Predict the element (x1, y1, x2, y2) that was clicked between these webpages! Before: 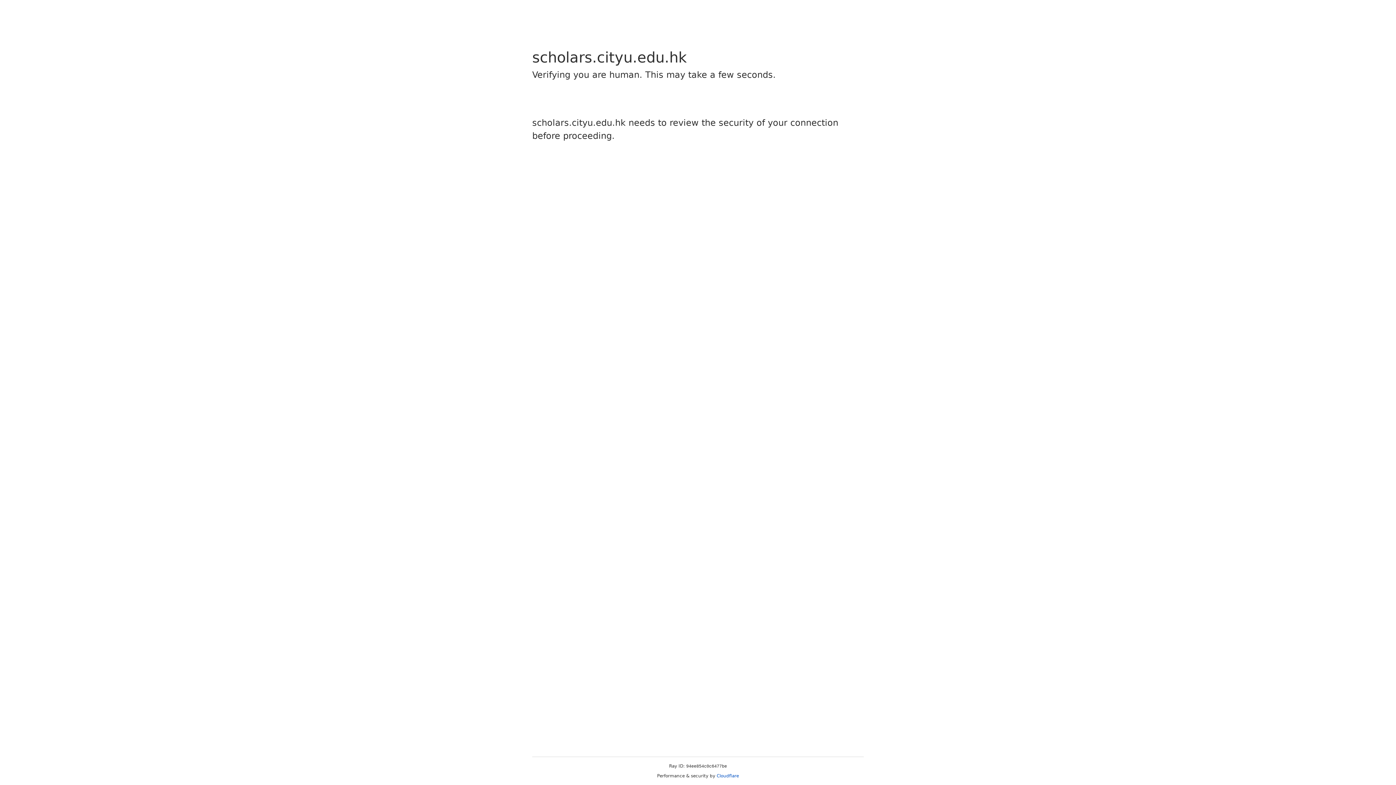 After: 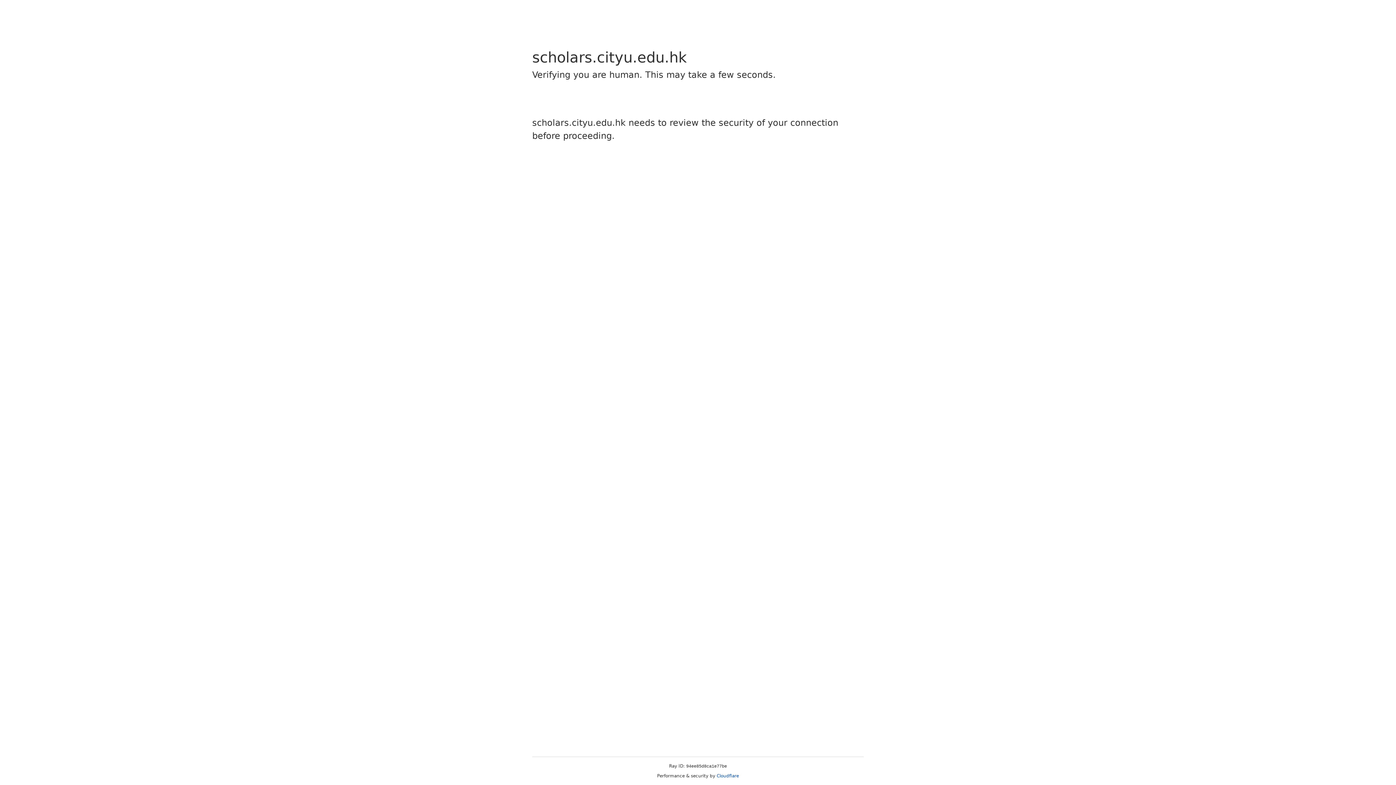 Action: bbox: (716, 773, 739, 778) label: Cloudflare